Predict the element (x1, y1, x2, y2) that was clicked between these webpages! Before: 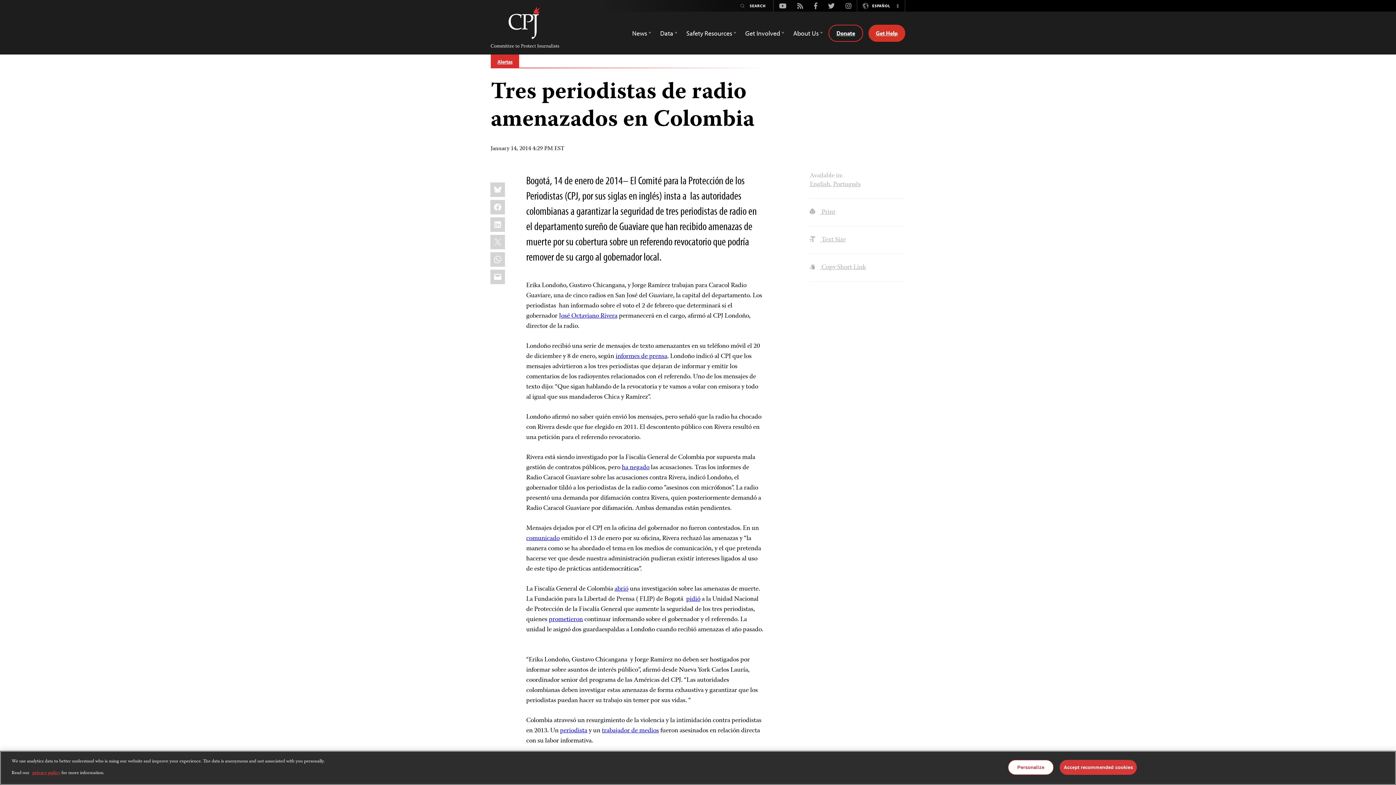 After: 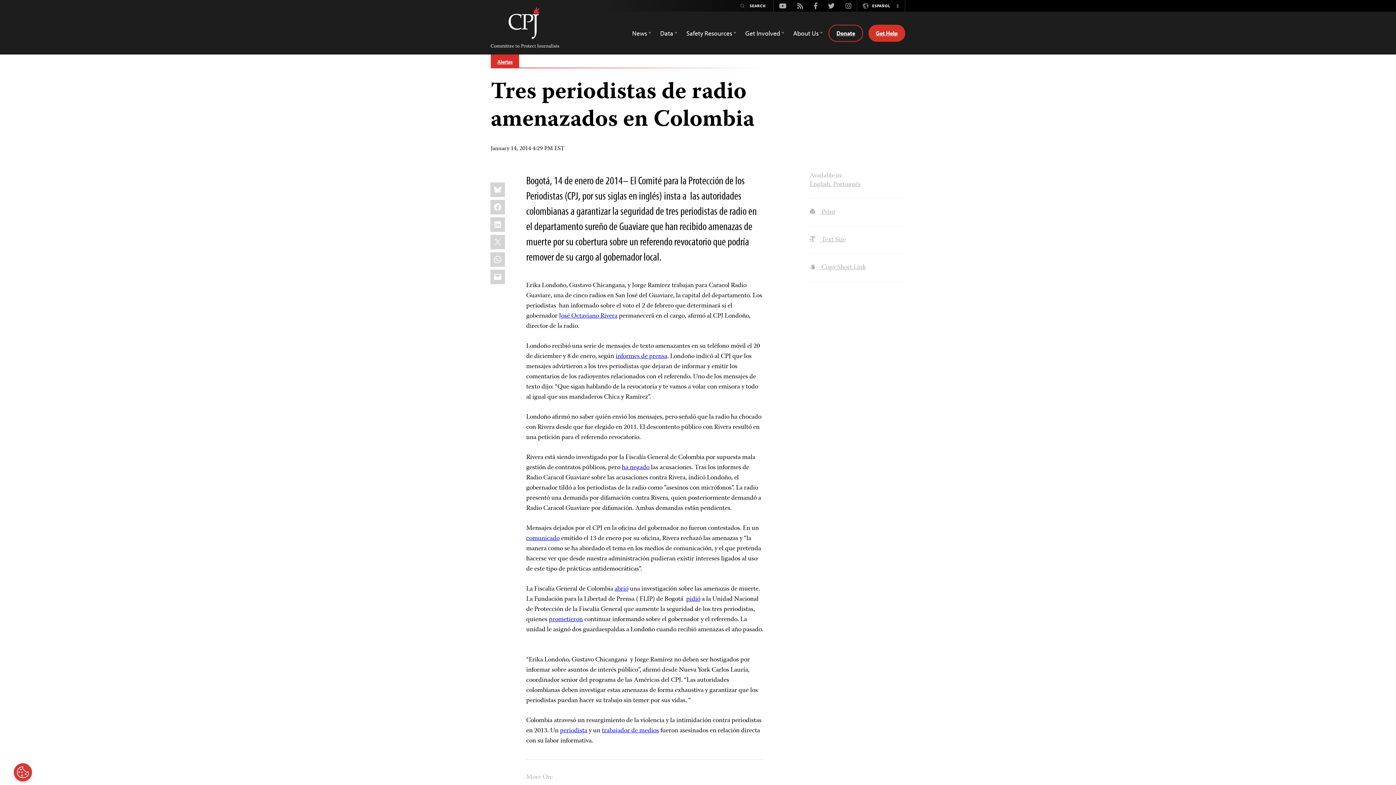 Action: bbox: (1060, 760, 1137, 775) label: Accept recommended cookies